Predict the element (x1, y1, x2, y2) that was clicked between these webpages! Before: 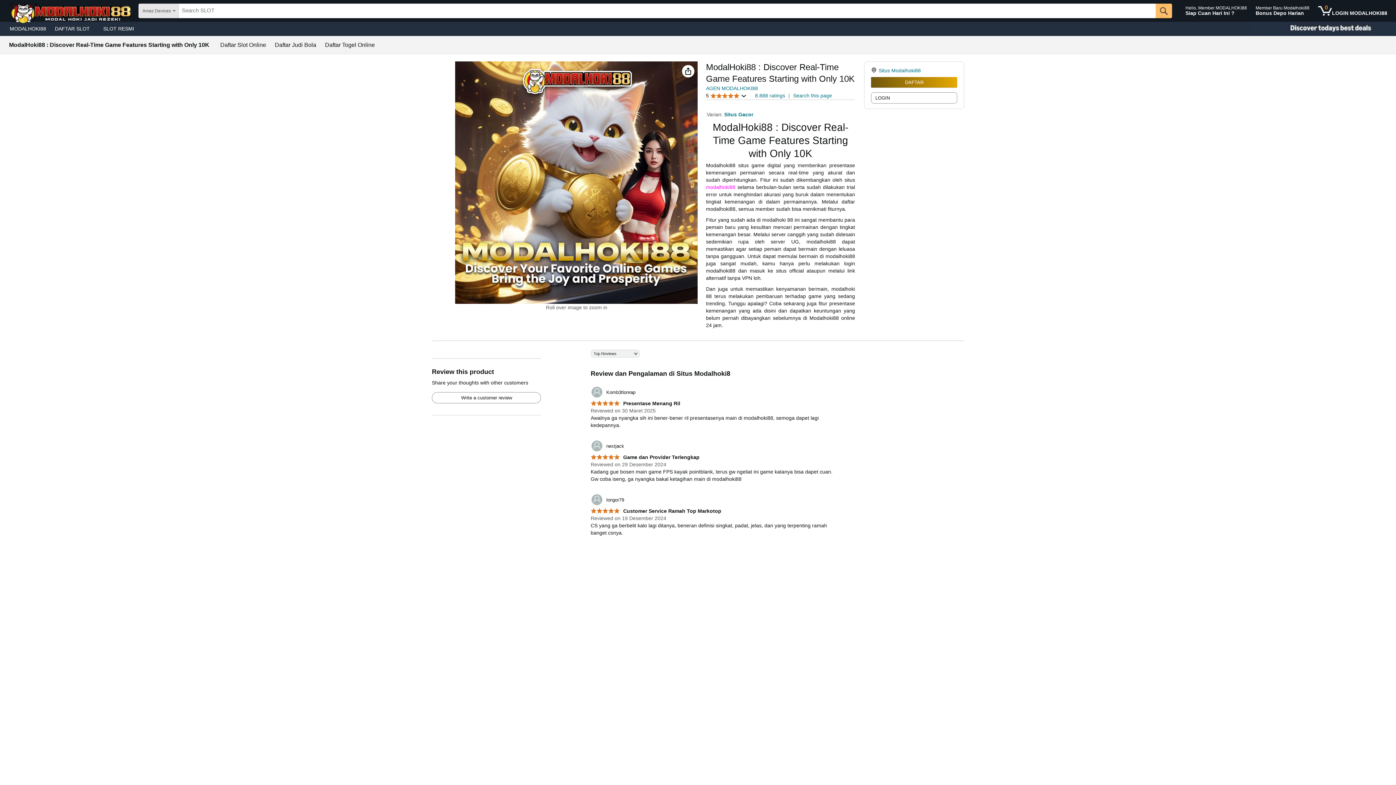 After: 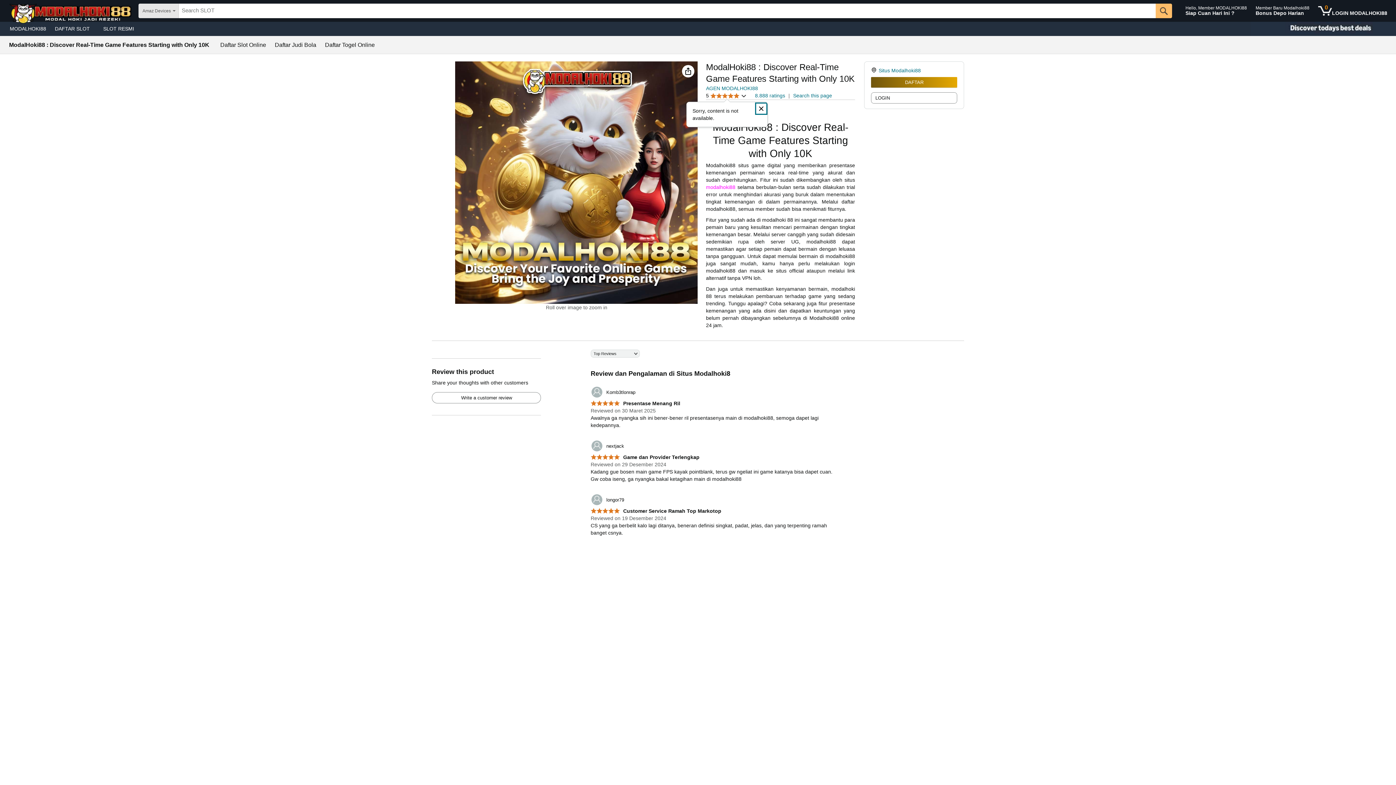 Action: label: 5 
5 out of 5 star
  bbox: (706, 92, 746, 99)